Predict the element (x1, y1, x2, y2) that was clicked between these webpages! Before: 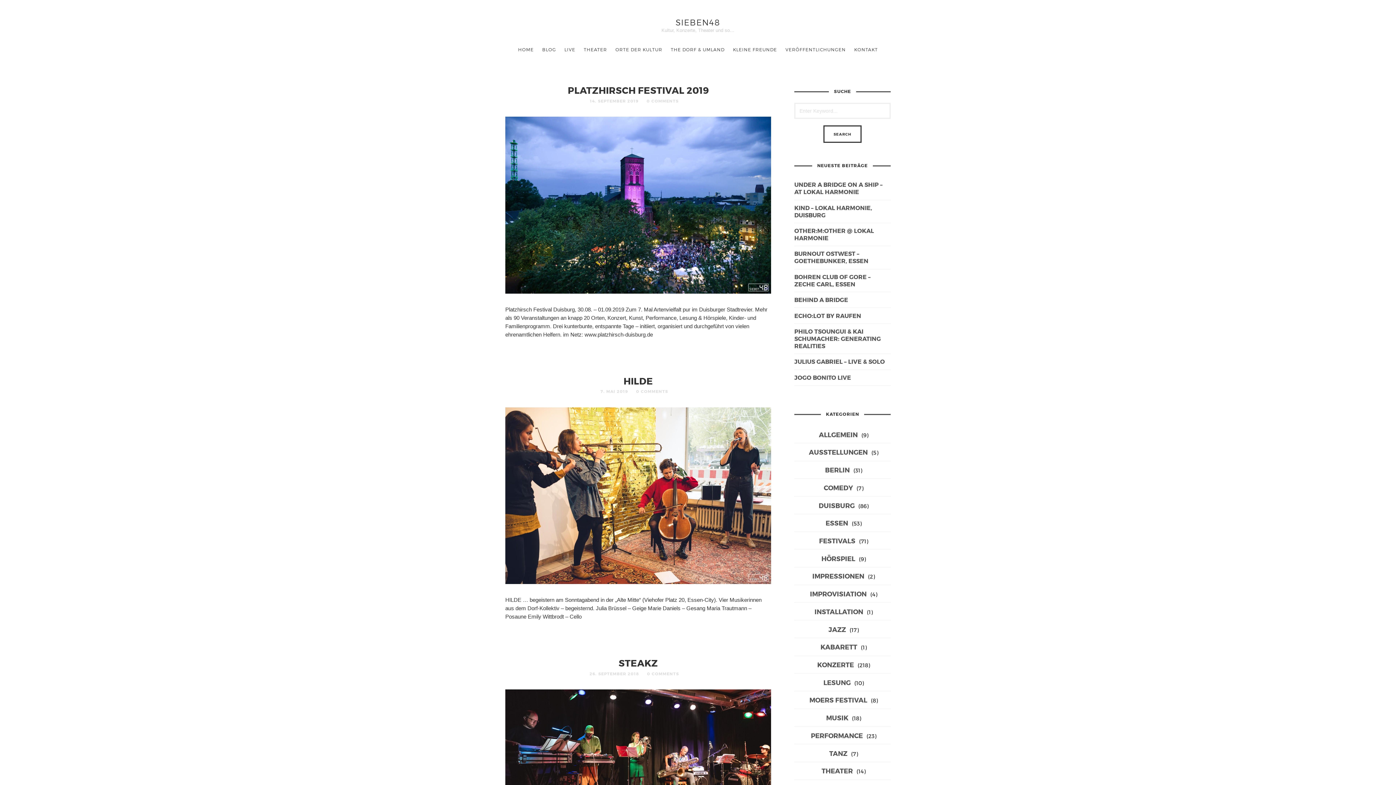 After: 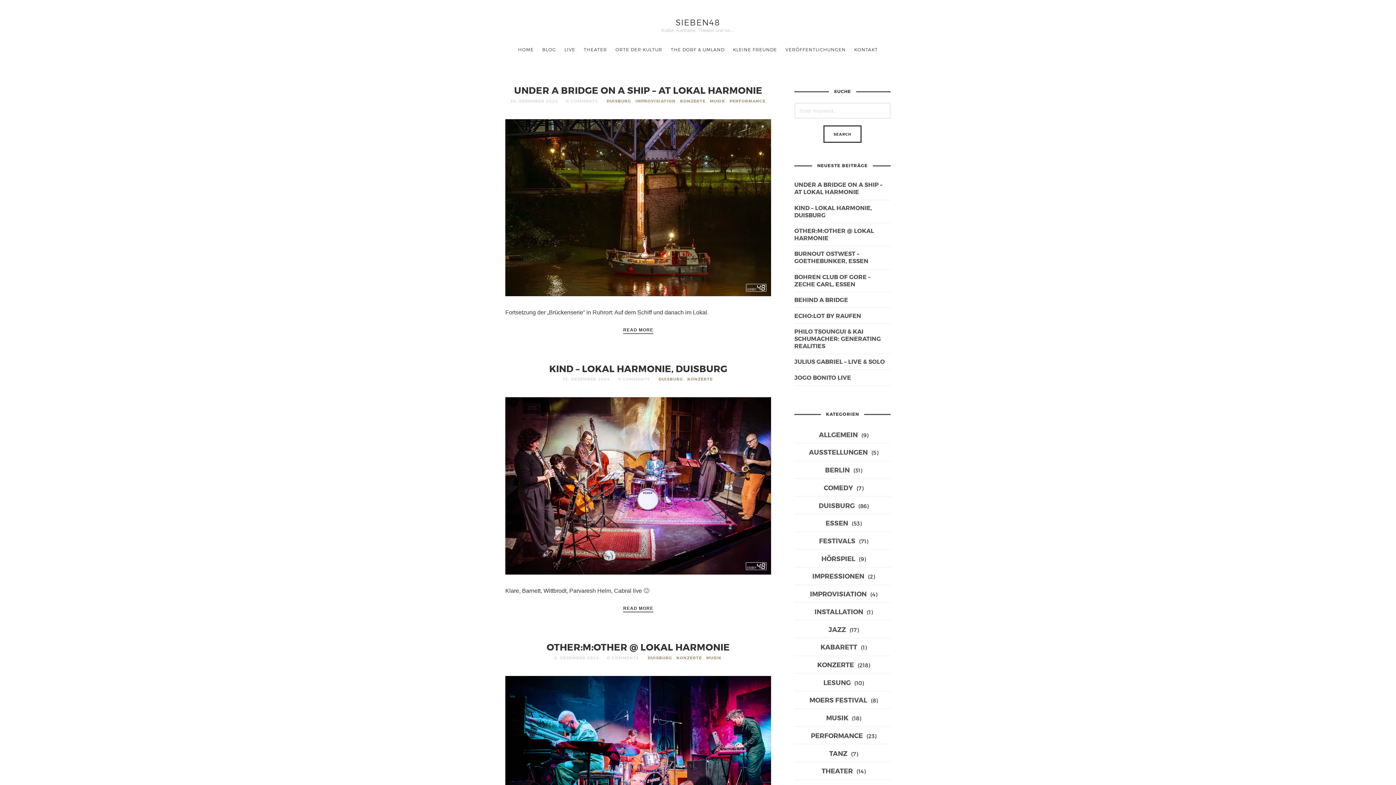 Action: bbox: (538, 40, 559, 59) label: BLOG